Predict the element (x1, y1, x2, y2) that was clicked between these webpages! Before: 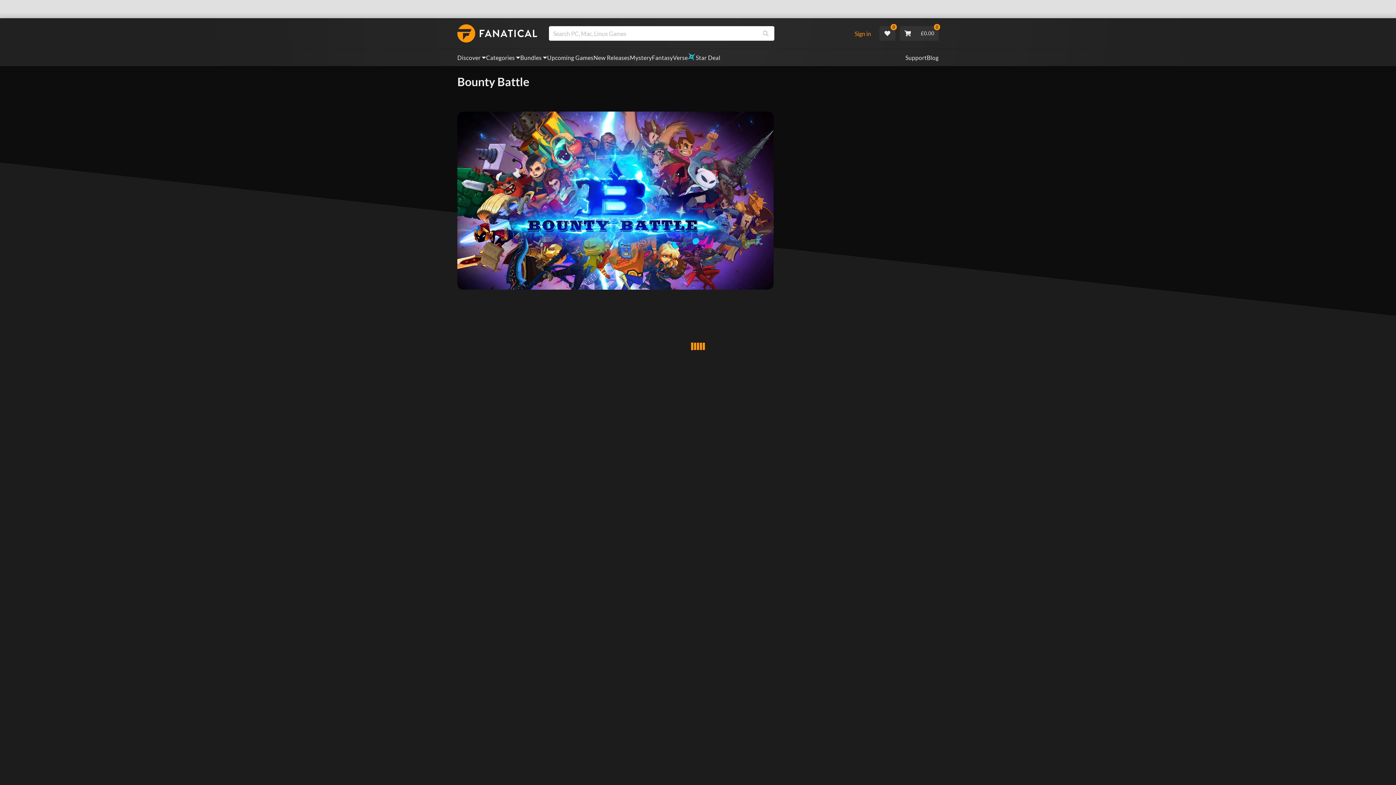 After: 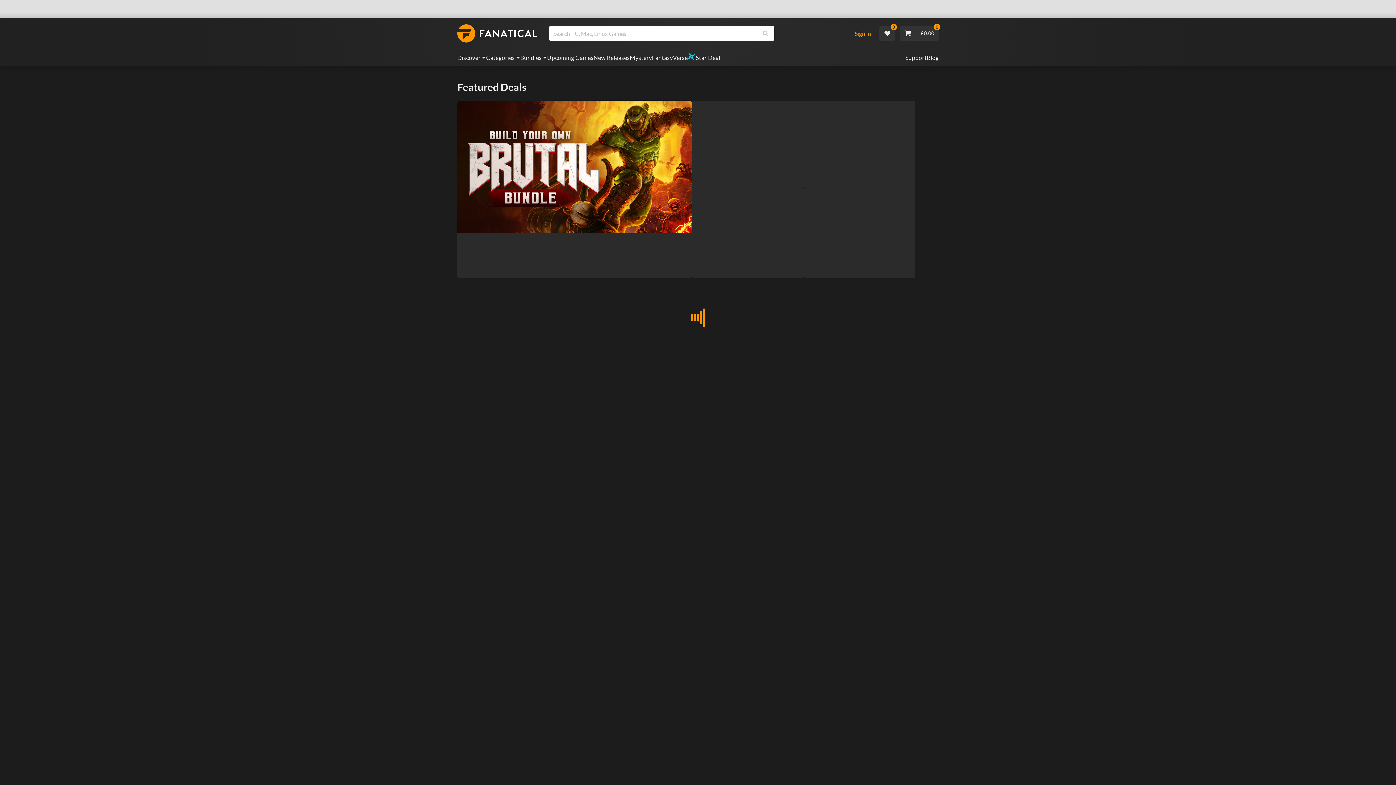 Action: label: Star Deal bbox: (688, 53, 720, 62)